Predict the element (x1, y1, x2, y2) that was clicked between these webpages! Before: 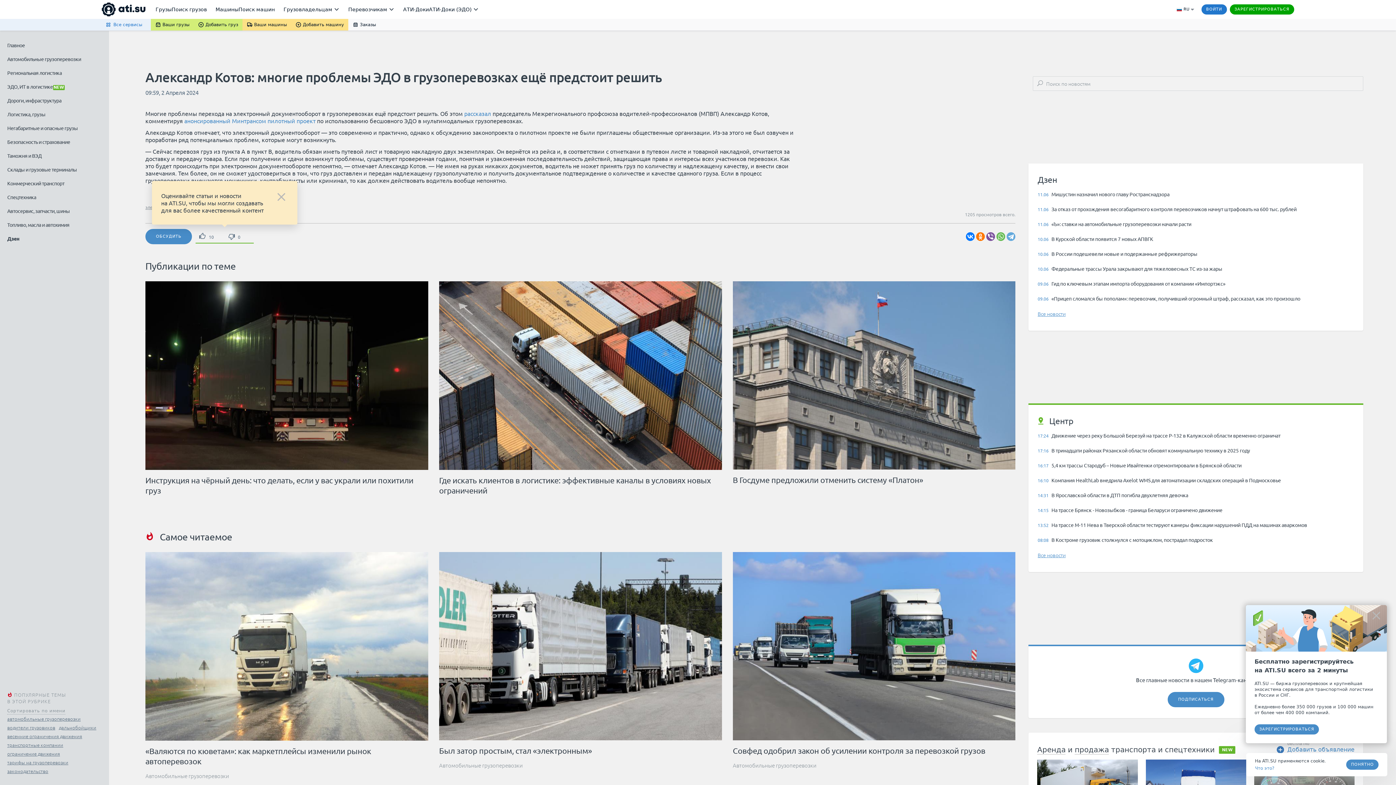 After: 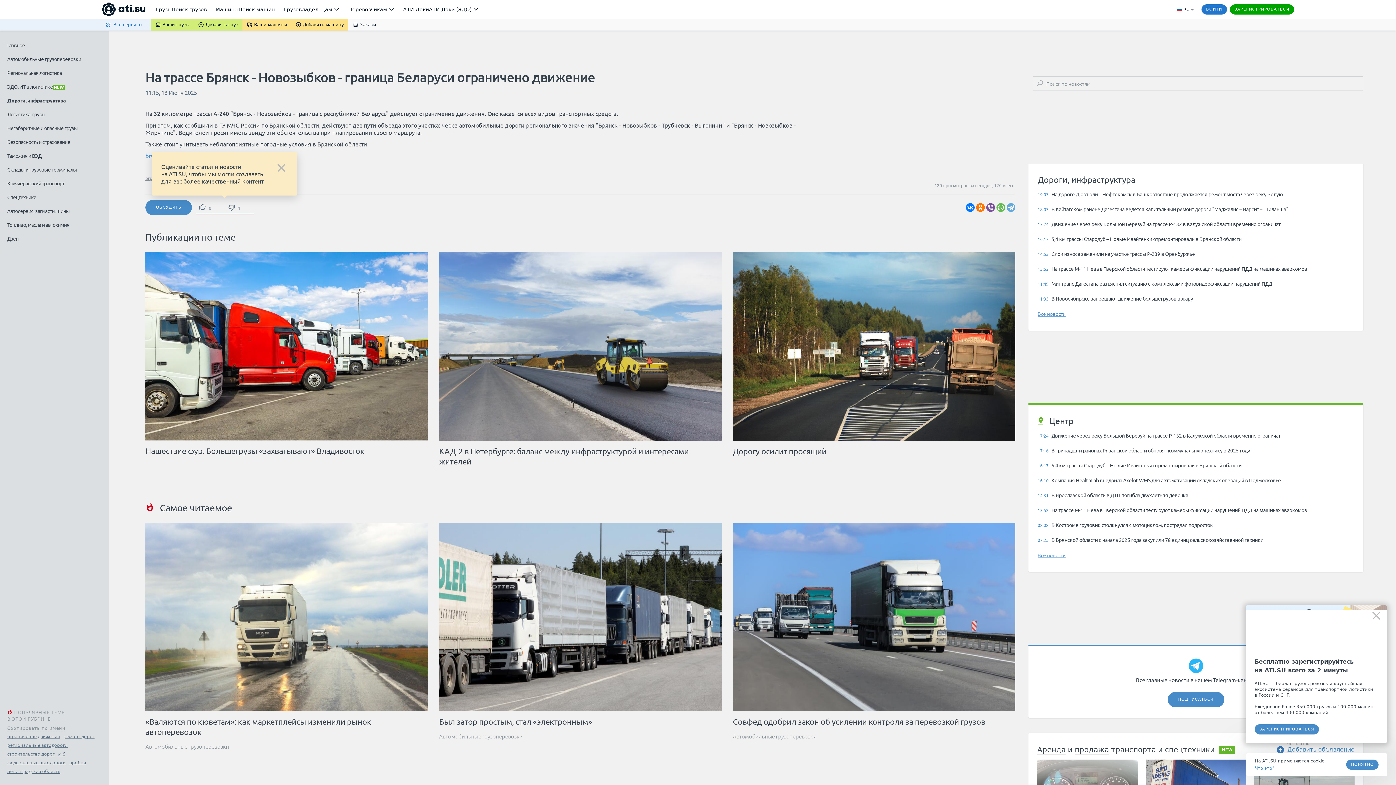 Action: bbox: (1037, 506, 1350, 514) label: 14:15 На трассе Брянск - Новозыбков - граница Беларуси ограничено движение